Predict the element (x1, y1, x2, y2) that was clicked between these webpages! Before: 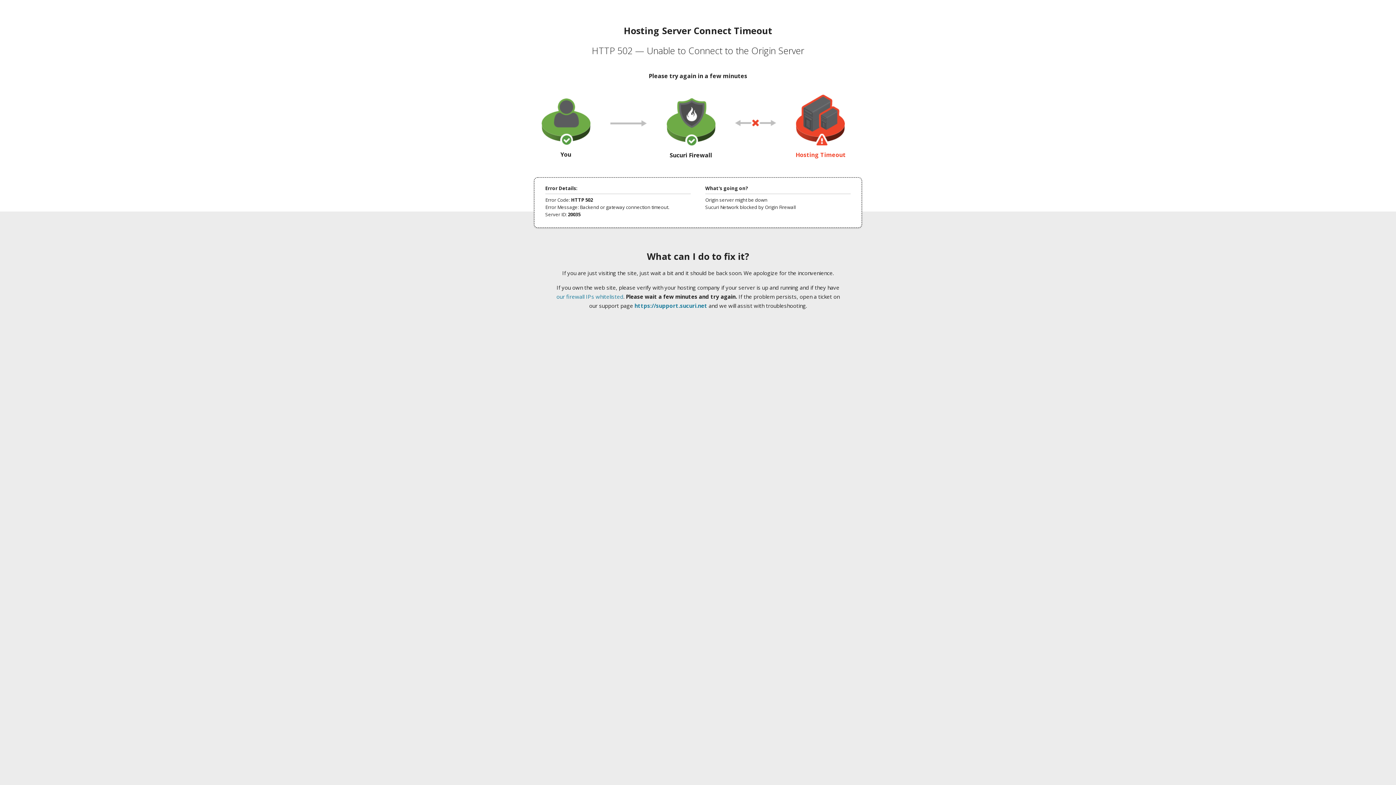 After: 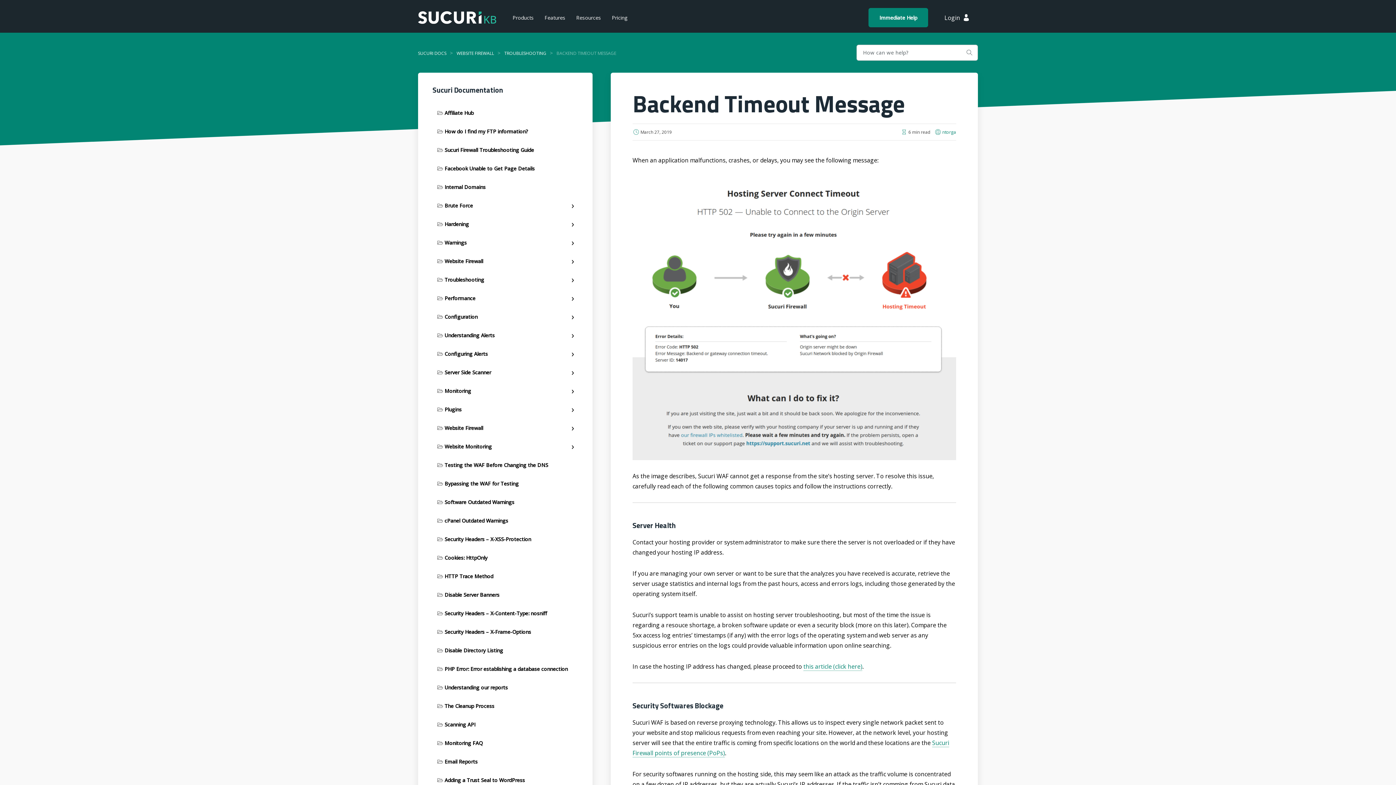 Action: bbox: (556, 293, 623, 300) label: our firewall IPs whitelisted